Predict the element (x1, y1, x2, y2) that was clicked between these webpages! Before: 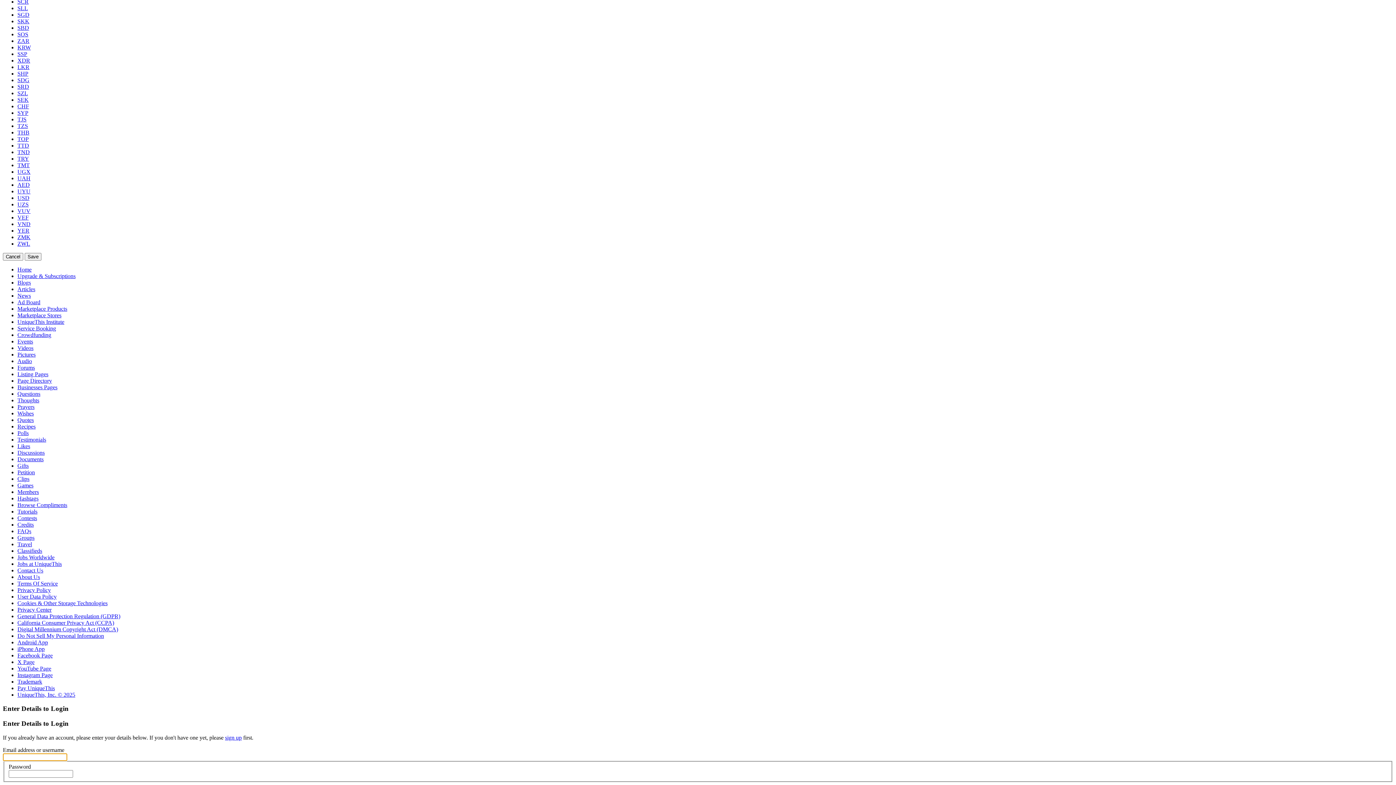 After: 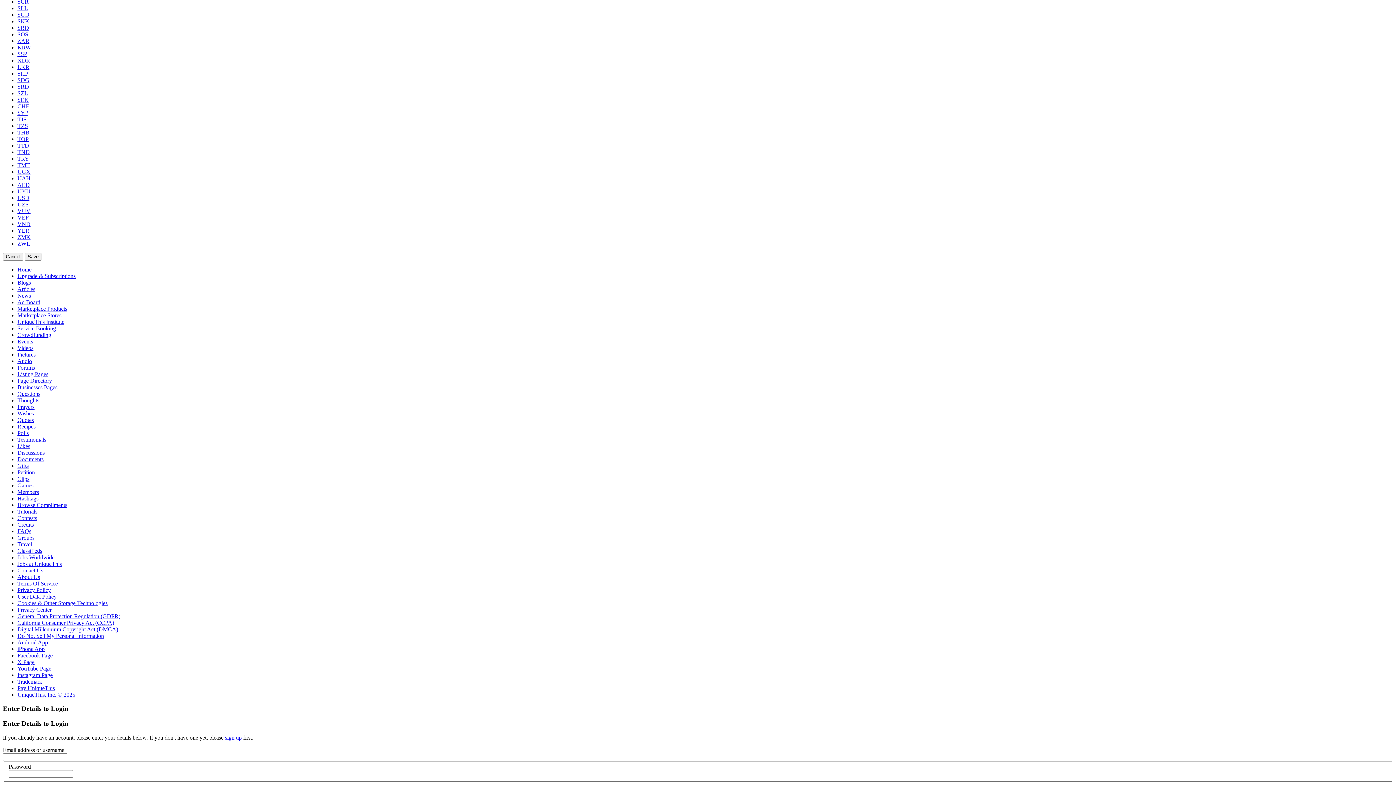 Action: label: UAH bbox: (17, 175, 30, 181)